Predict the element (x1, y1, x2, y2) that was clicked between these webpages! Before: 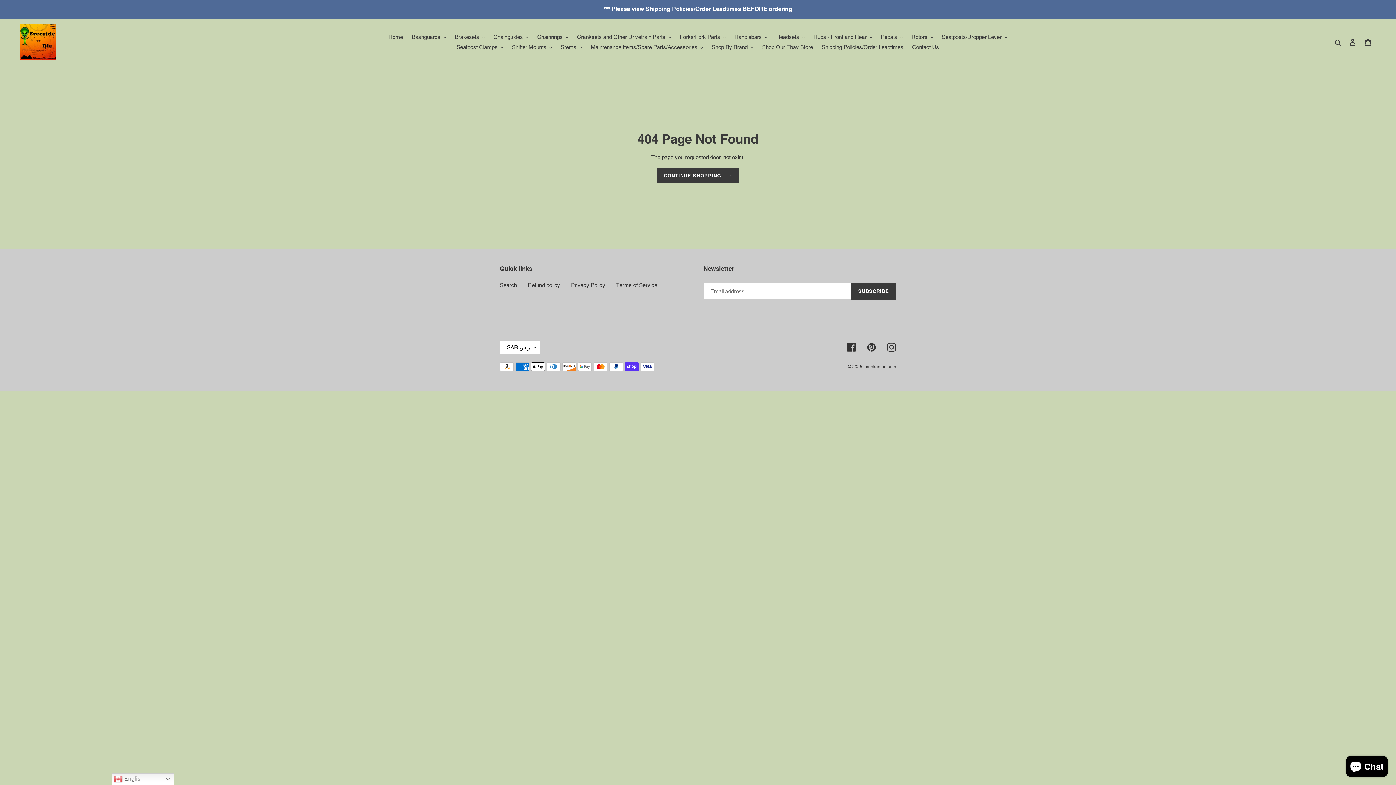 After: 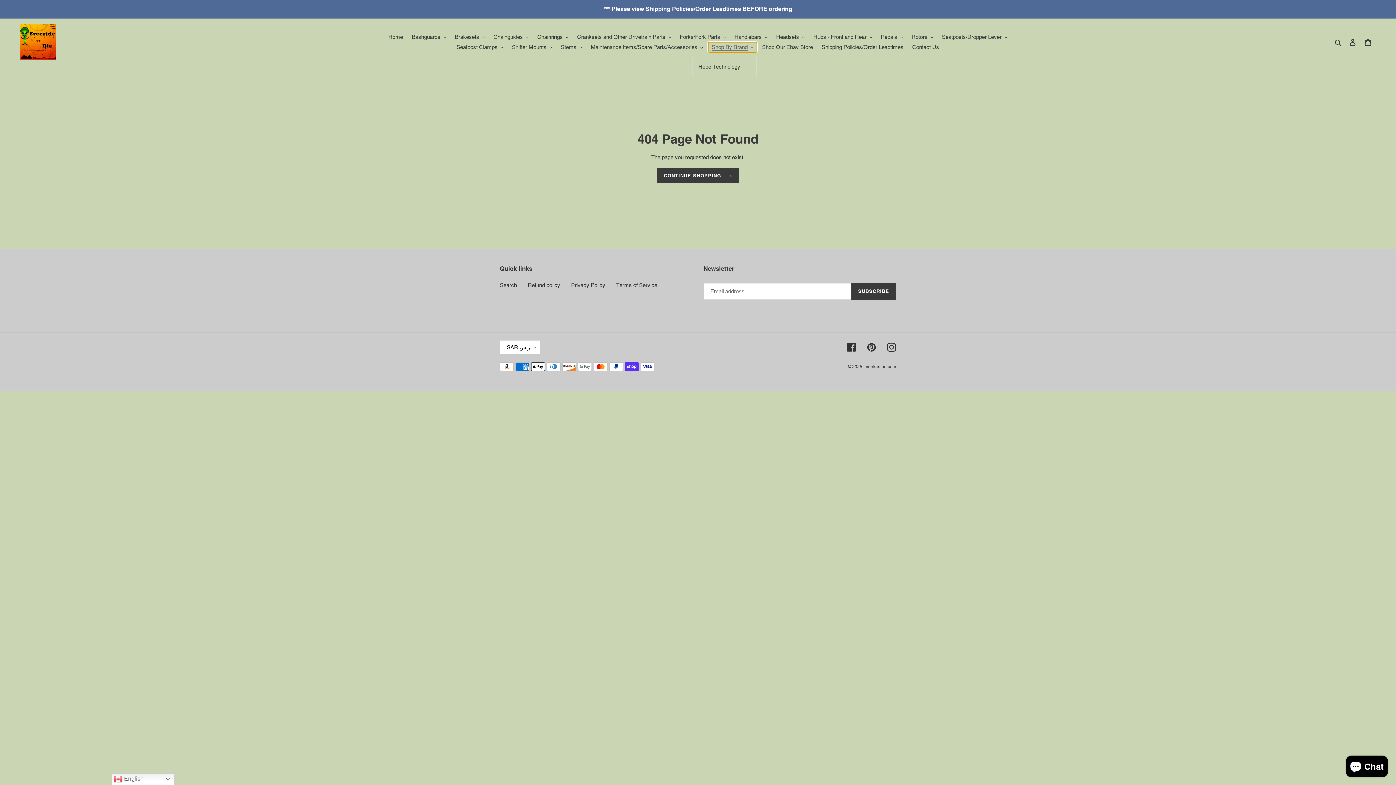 Action: bbox: (708, 42, 757, 52) label: Shop By Brand